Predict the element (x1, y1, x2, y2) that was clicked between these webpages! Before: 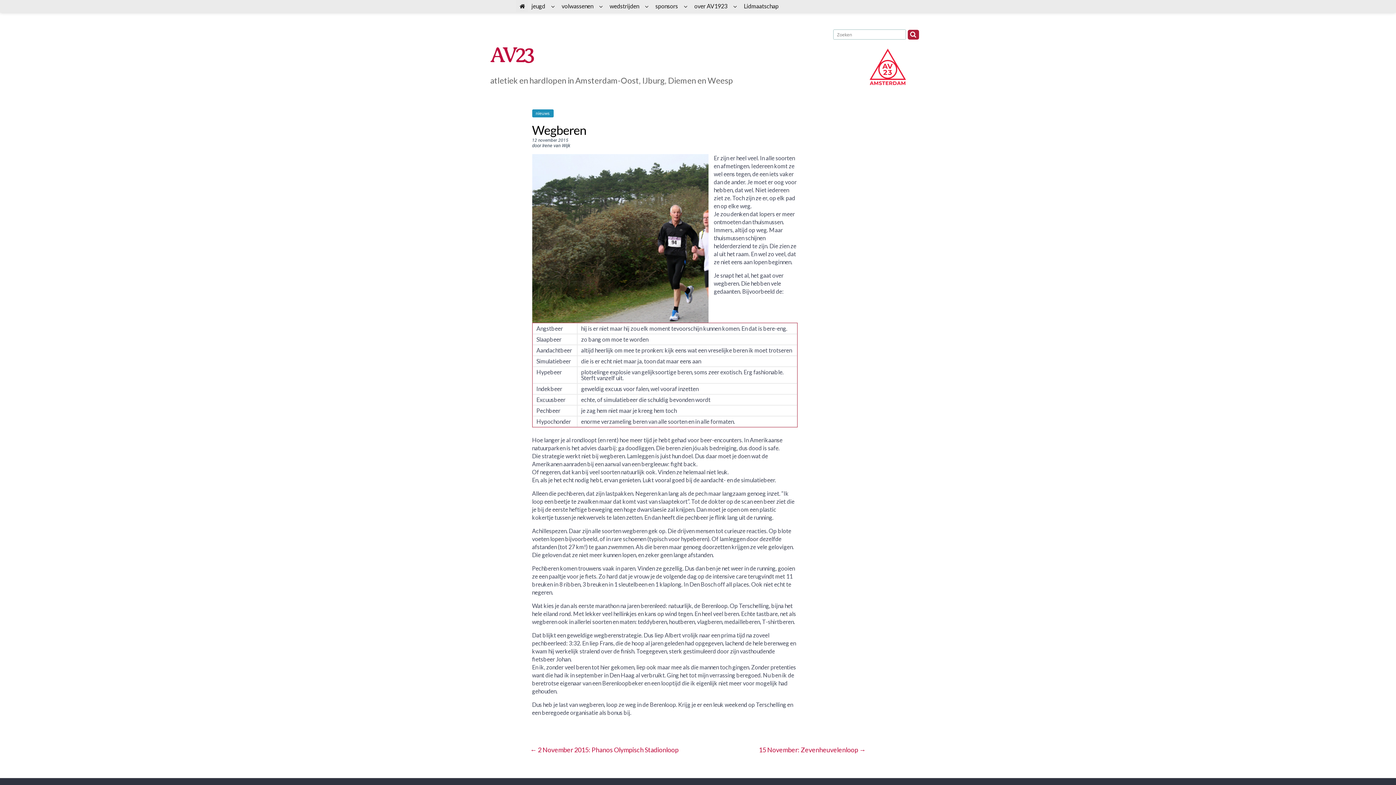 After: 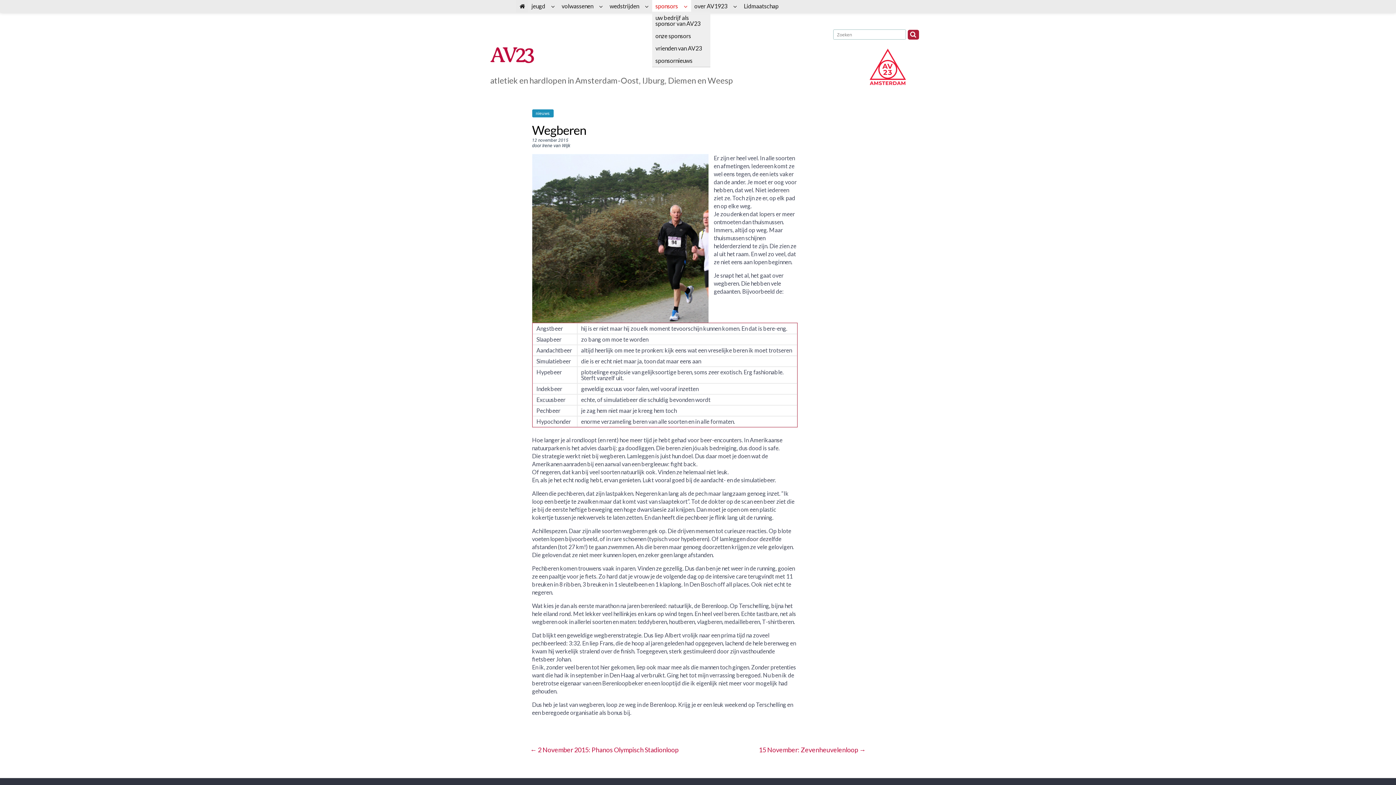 Action: bbox: (652, 0, 691, 12) label: sponsors